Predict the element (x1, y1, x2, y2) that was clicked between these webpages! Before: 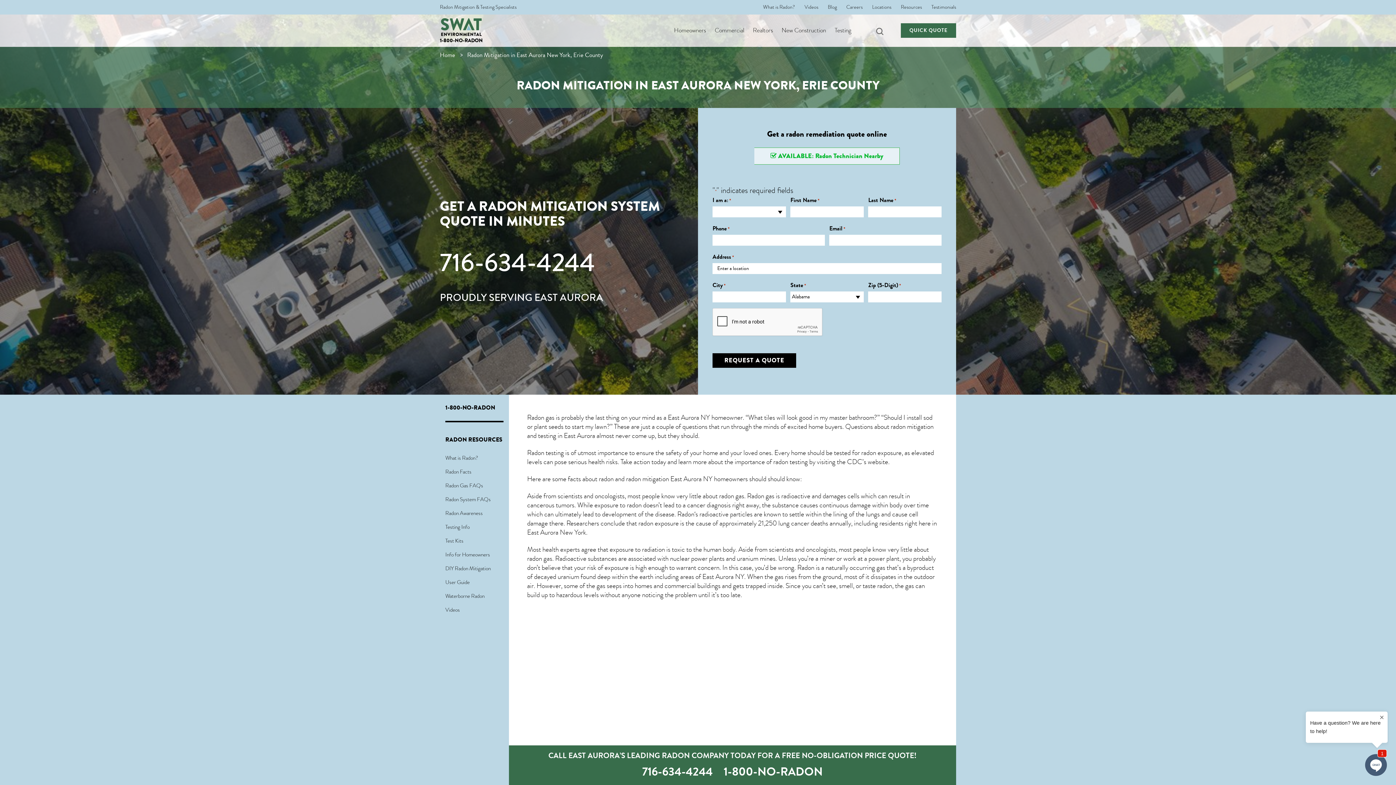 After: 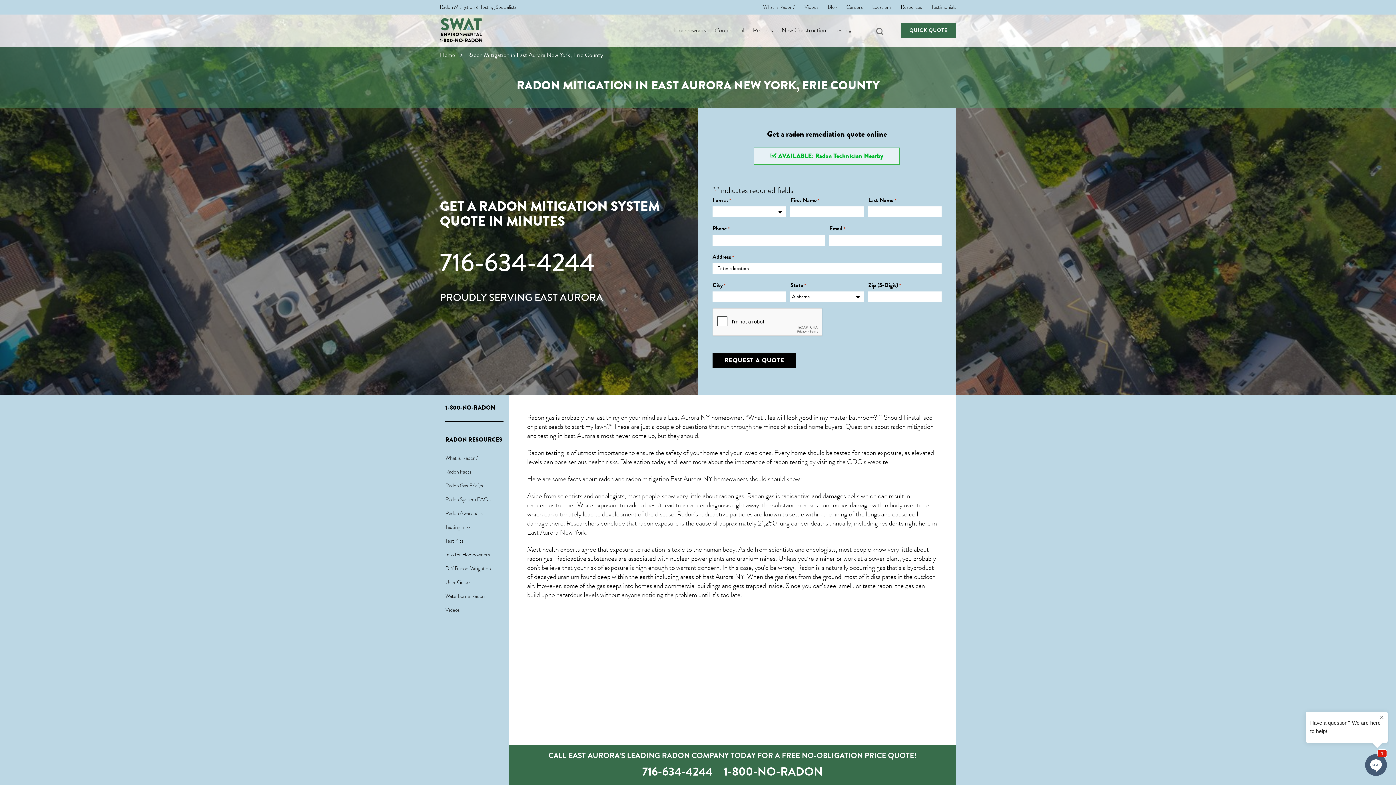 Action: label: 716-634-4244 bbox: (642, 764, 712, 780)